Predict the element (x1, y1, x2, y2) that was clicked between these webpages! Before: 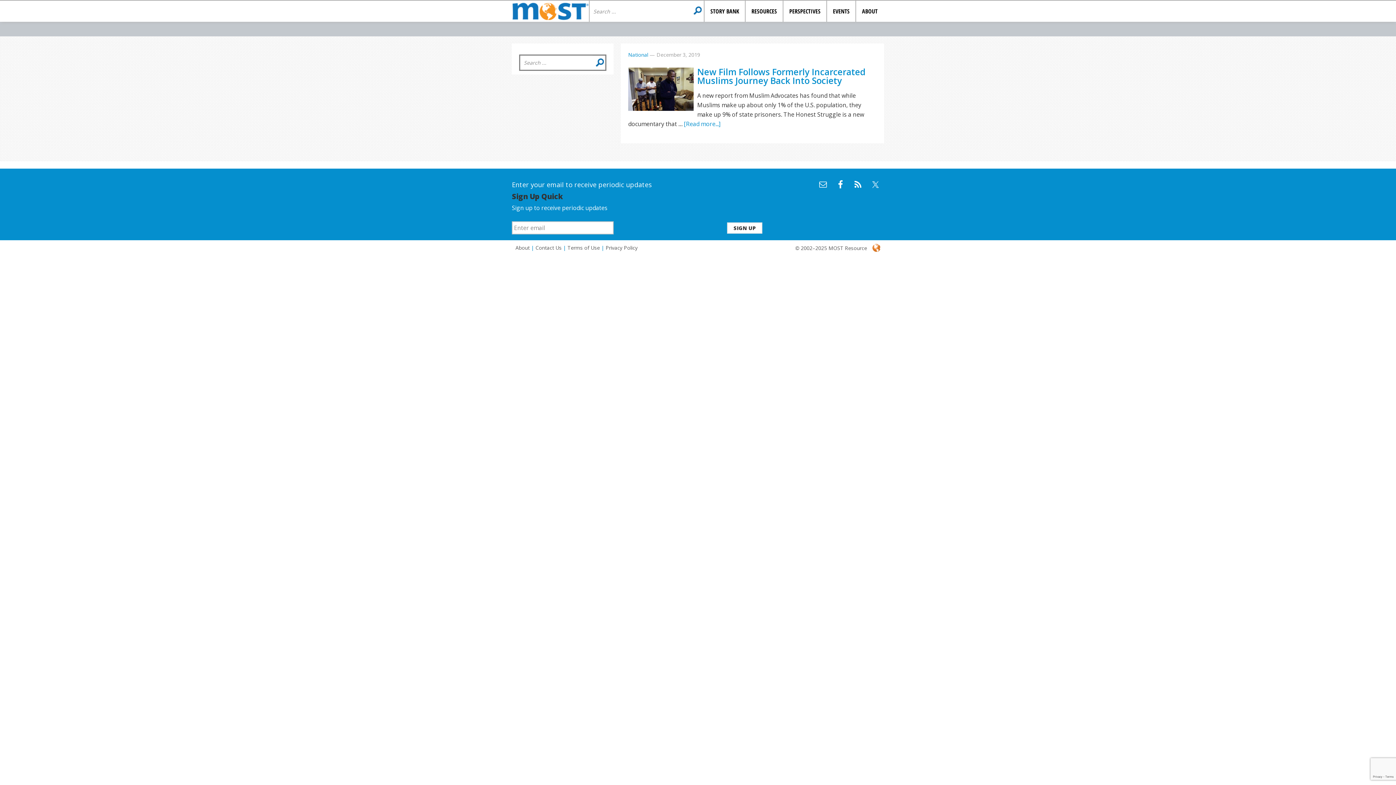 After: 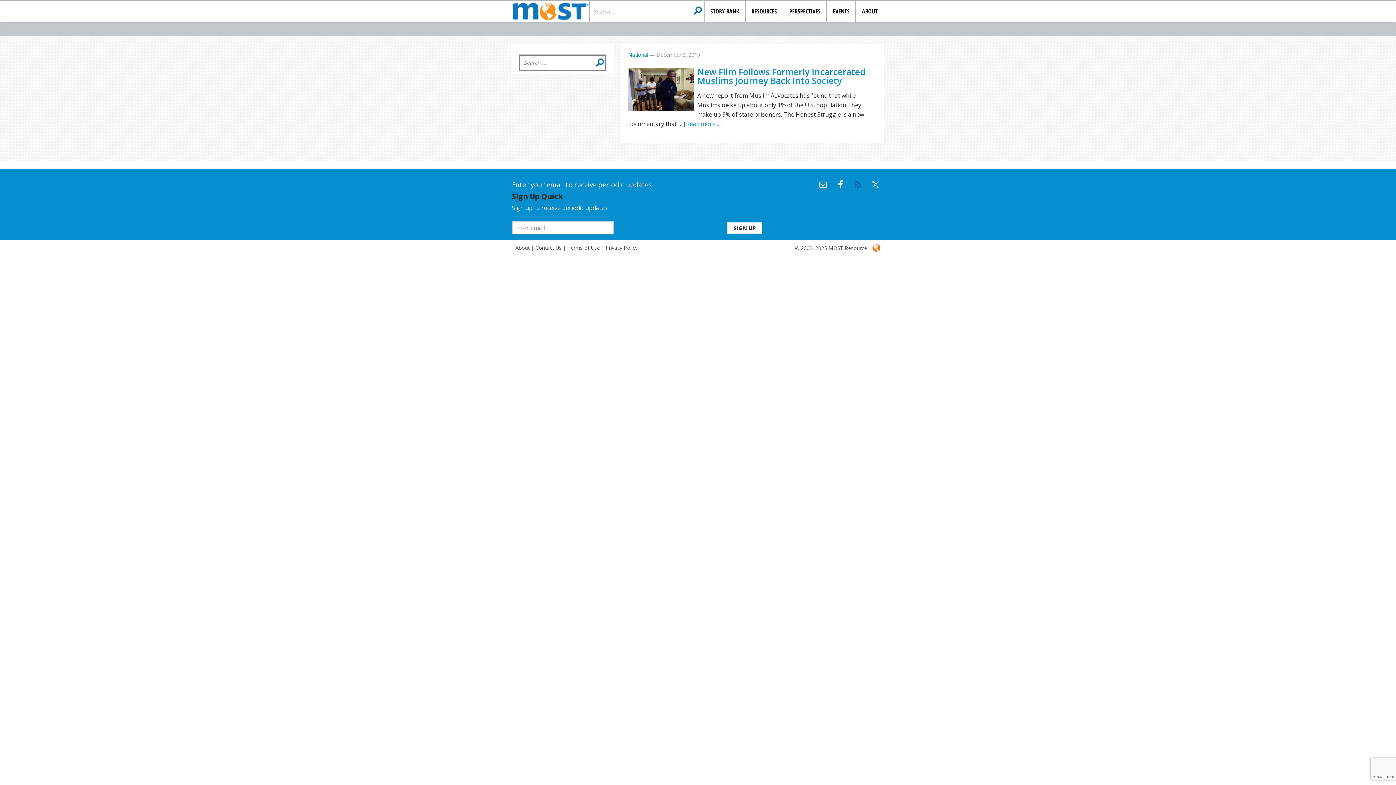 Action: bbox: (849, 176, 866, 193)